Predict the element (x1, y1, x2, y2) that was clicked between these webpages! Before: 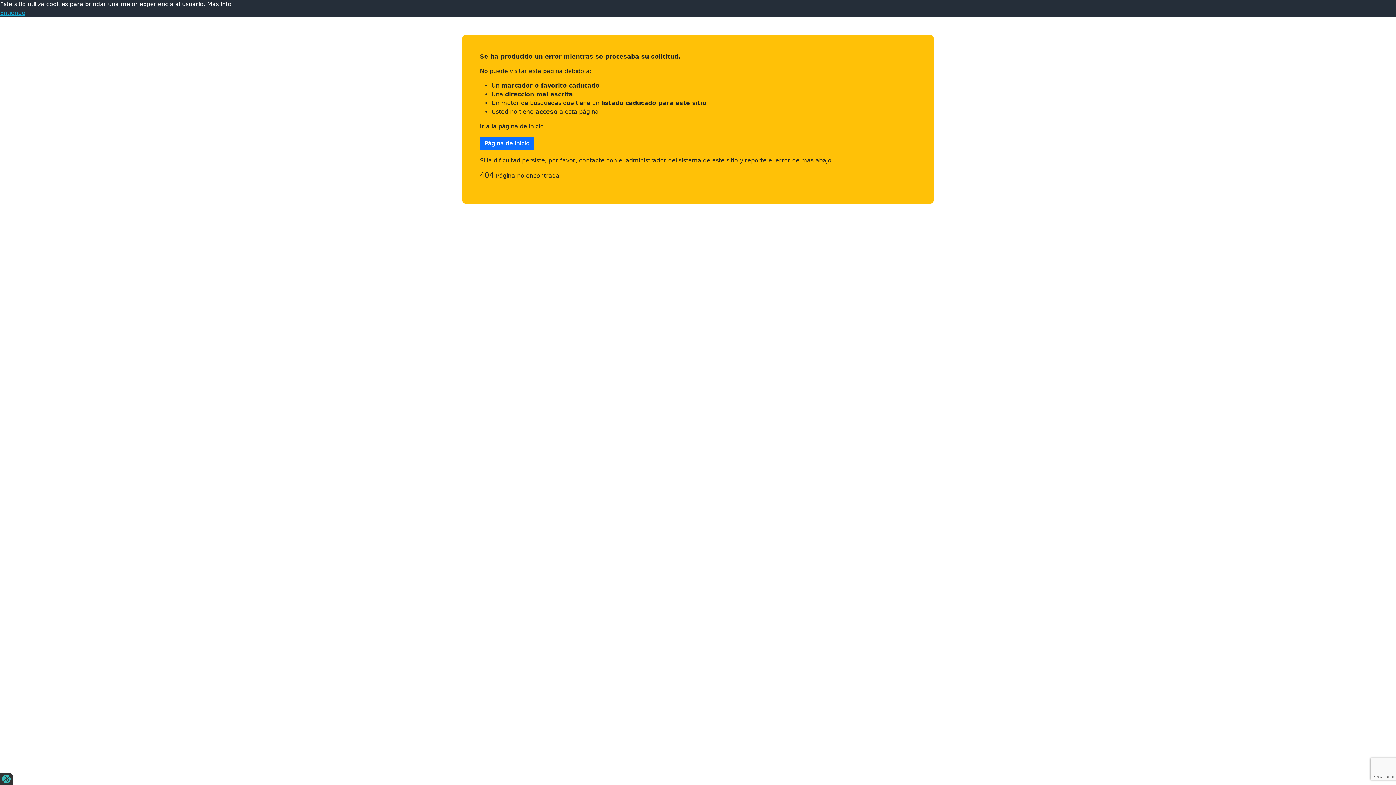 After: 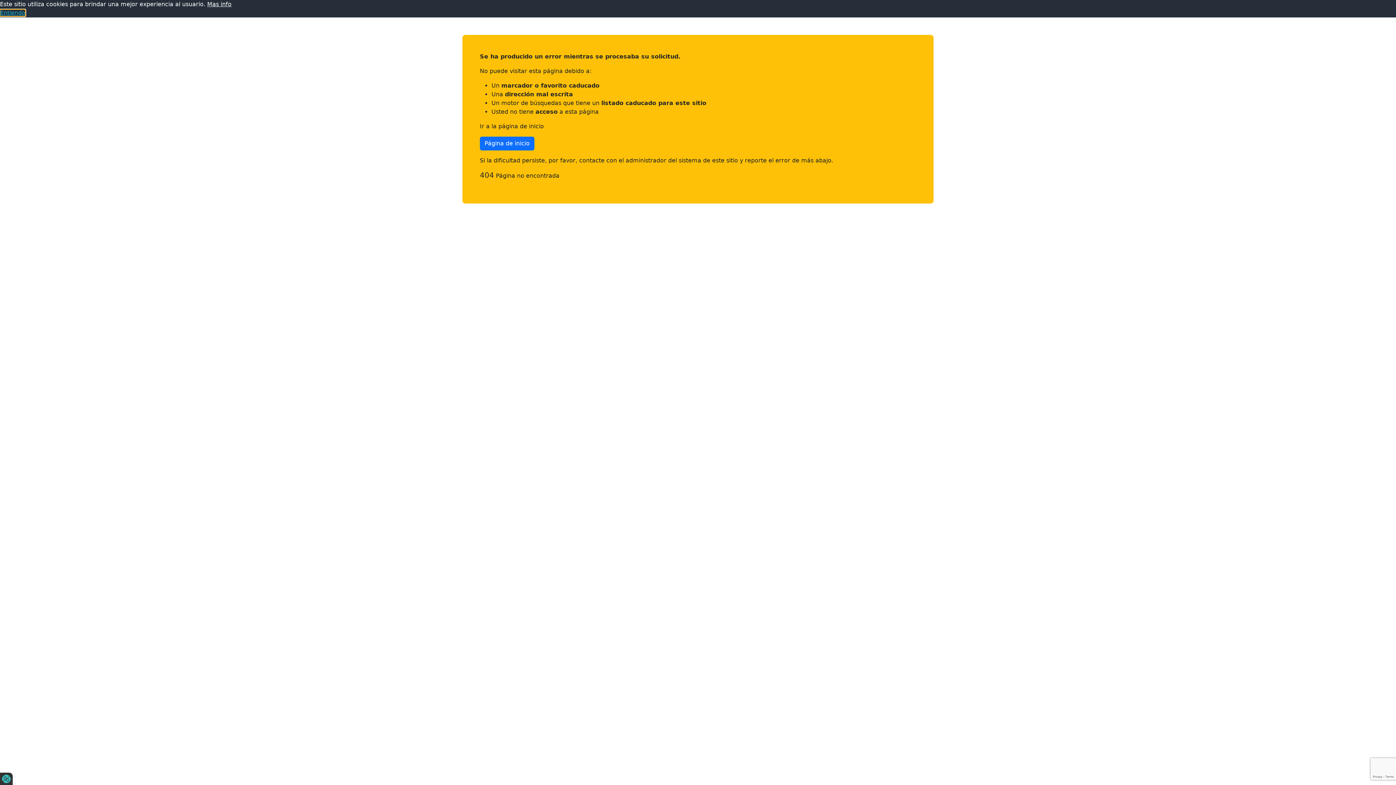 Action: bbox: (0, 9, 25, 16) label: dismiss cookie message